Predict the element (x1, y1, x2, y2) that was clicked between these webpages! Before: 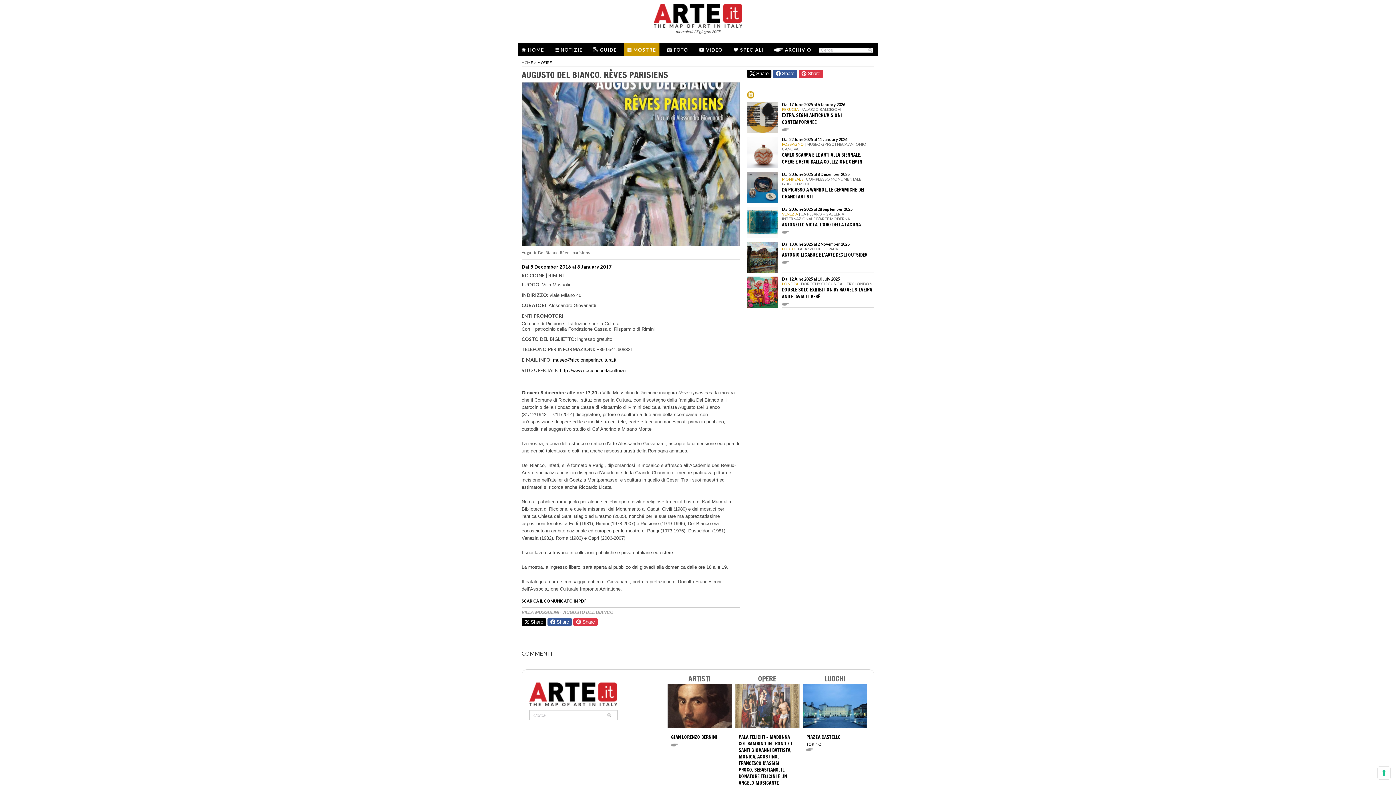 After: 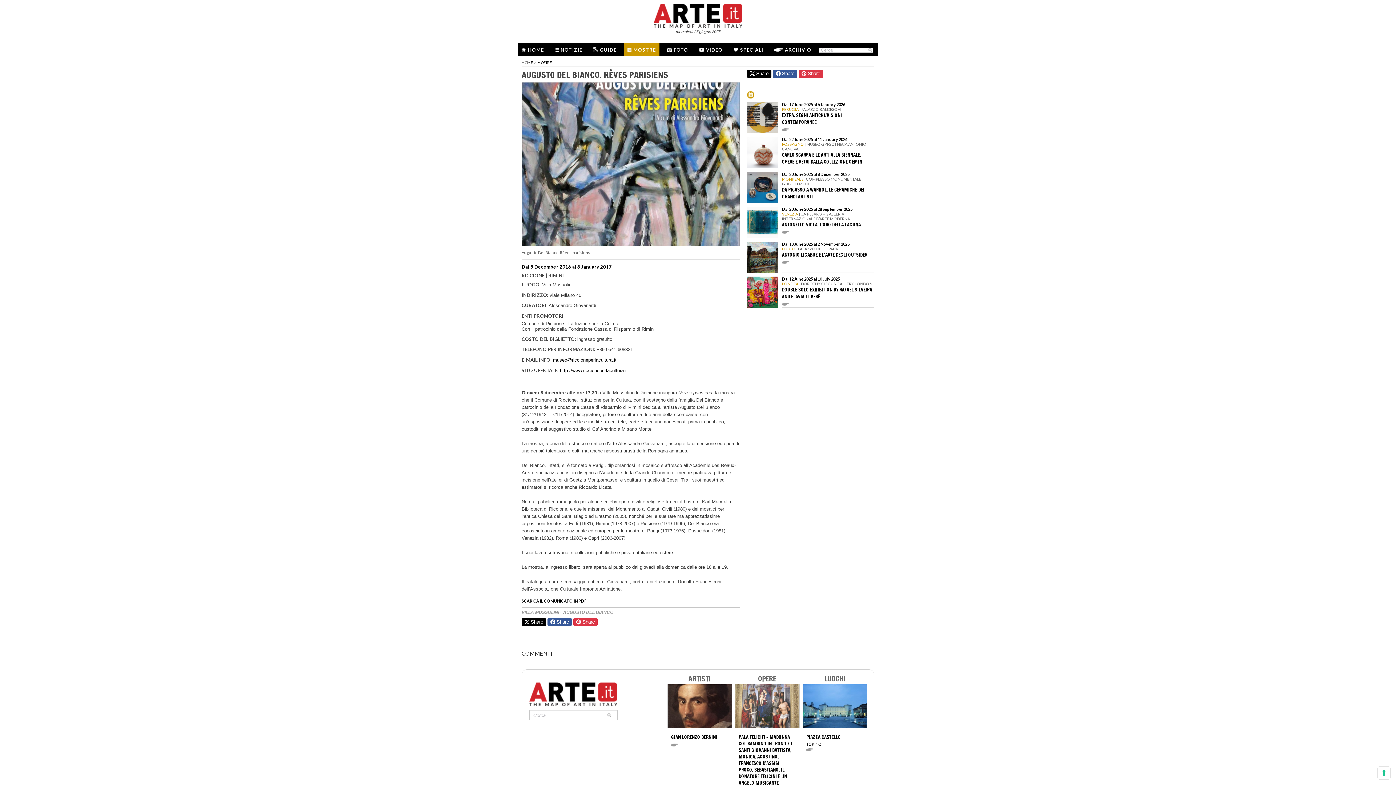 Action: bbox: (521, 618, 546, 626) label:  Share